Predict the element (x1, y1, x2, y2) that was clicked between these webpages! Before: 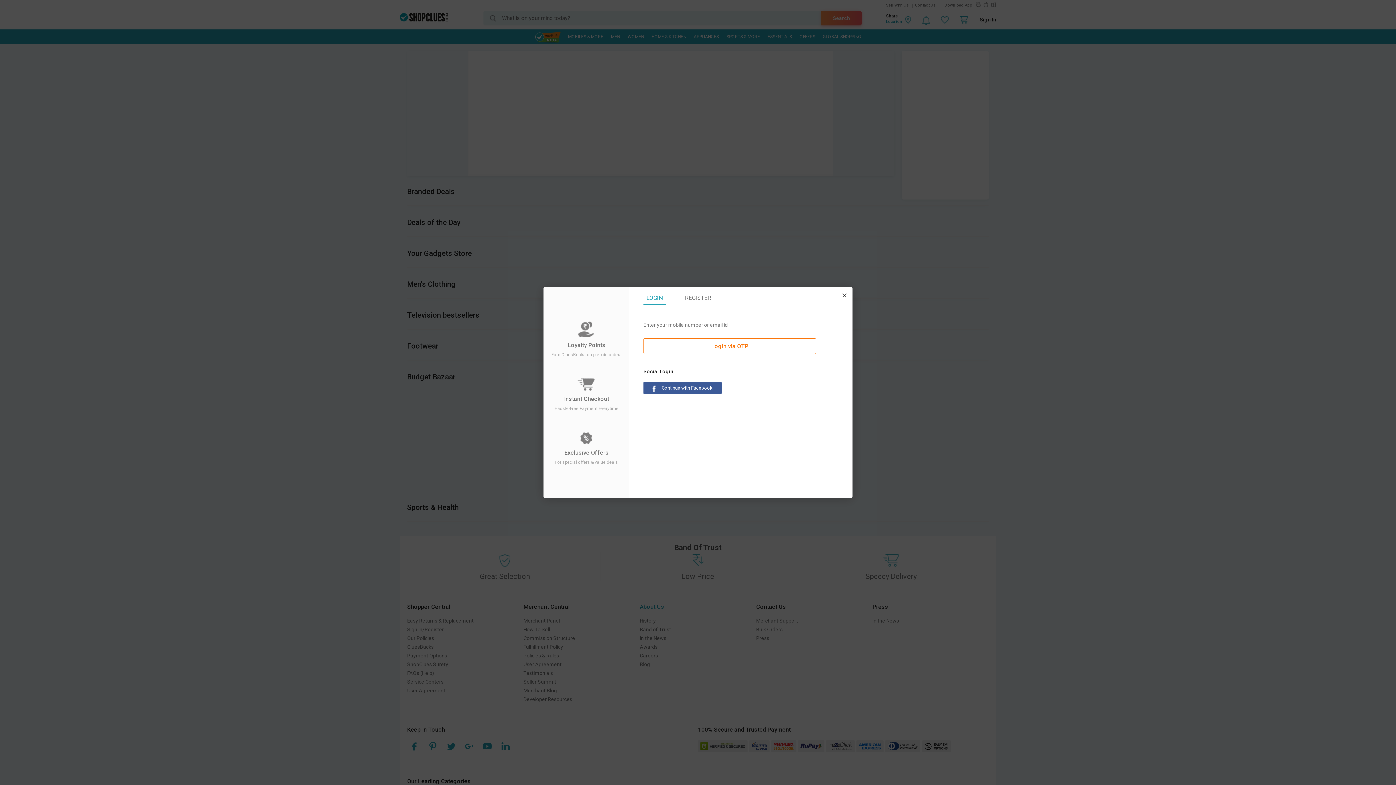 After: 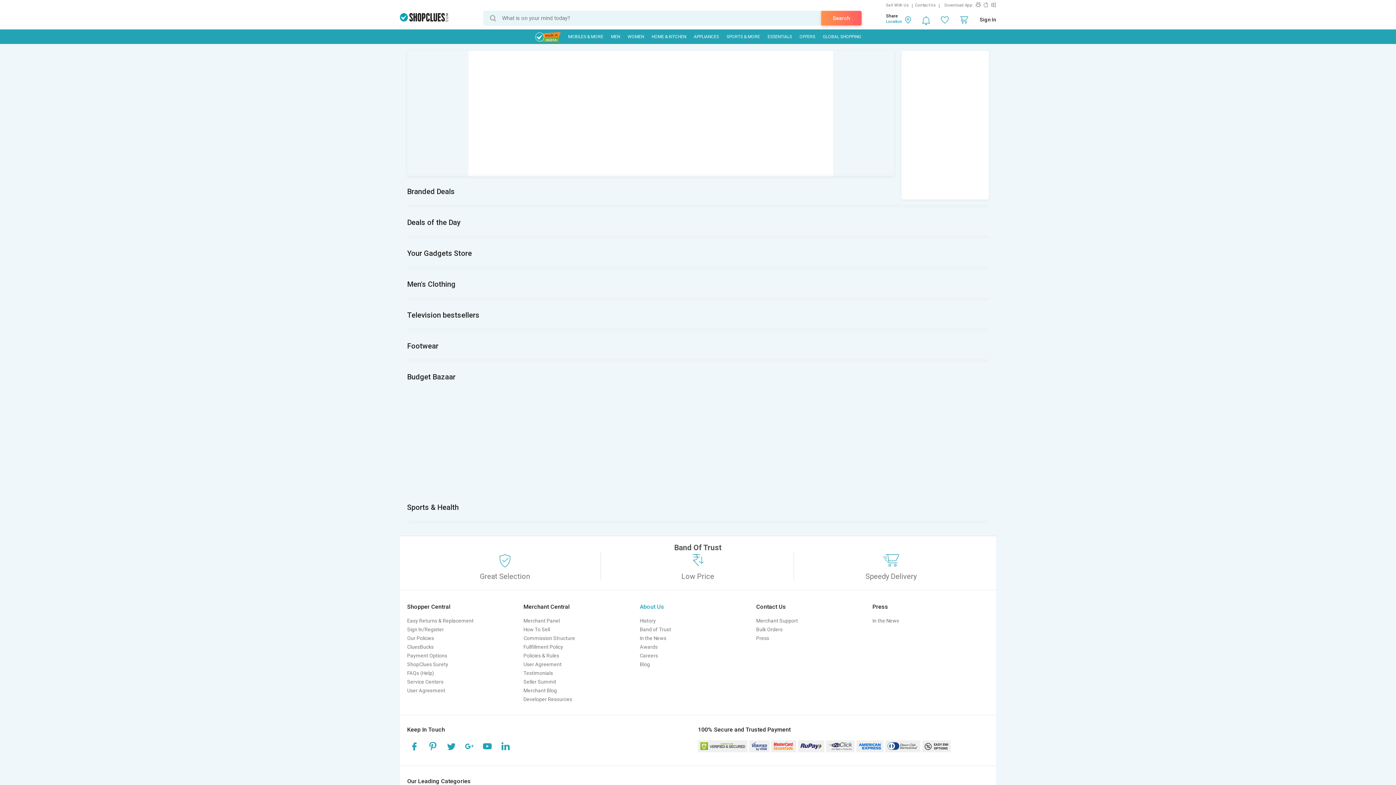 Action: bbox: (842, 292, 847, 297)